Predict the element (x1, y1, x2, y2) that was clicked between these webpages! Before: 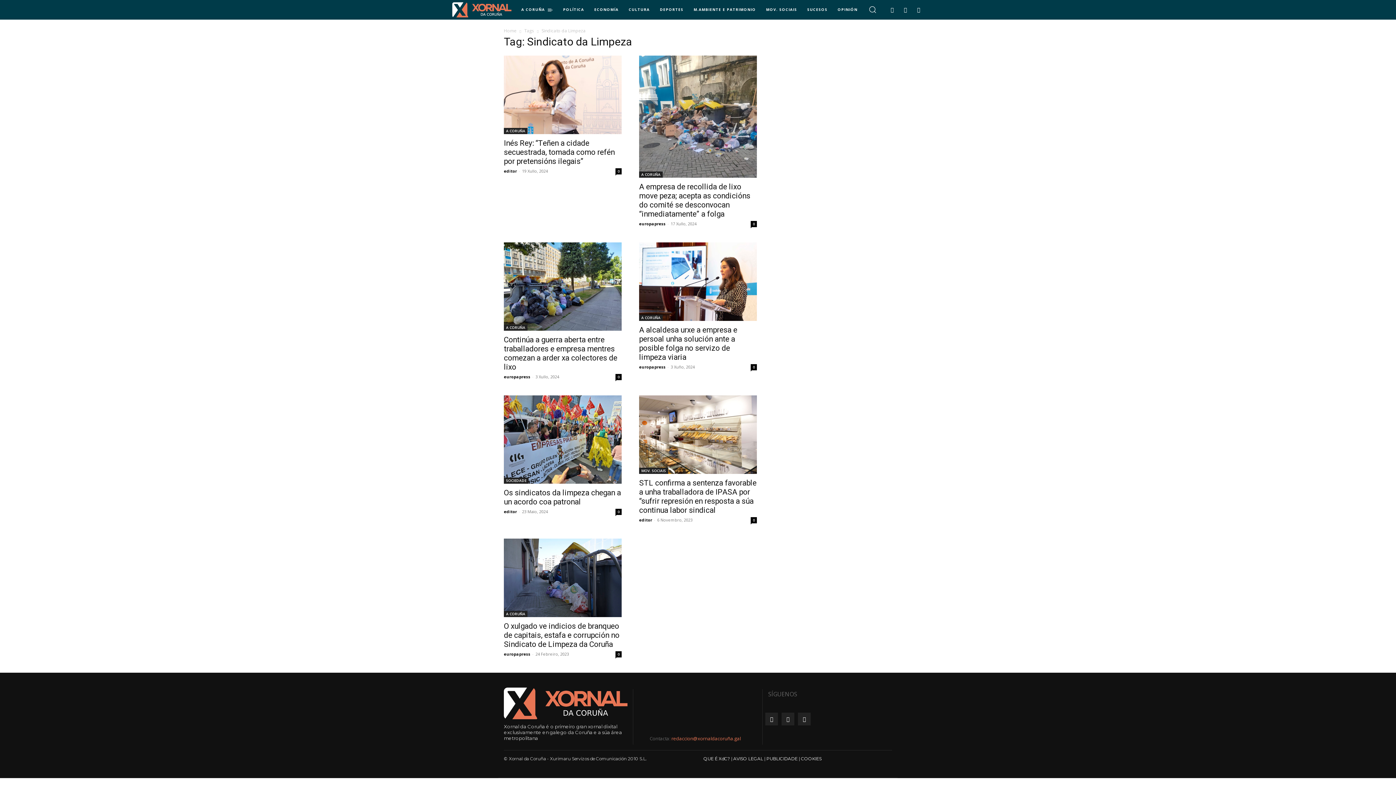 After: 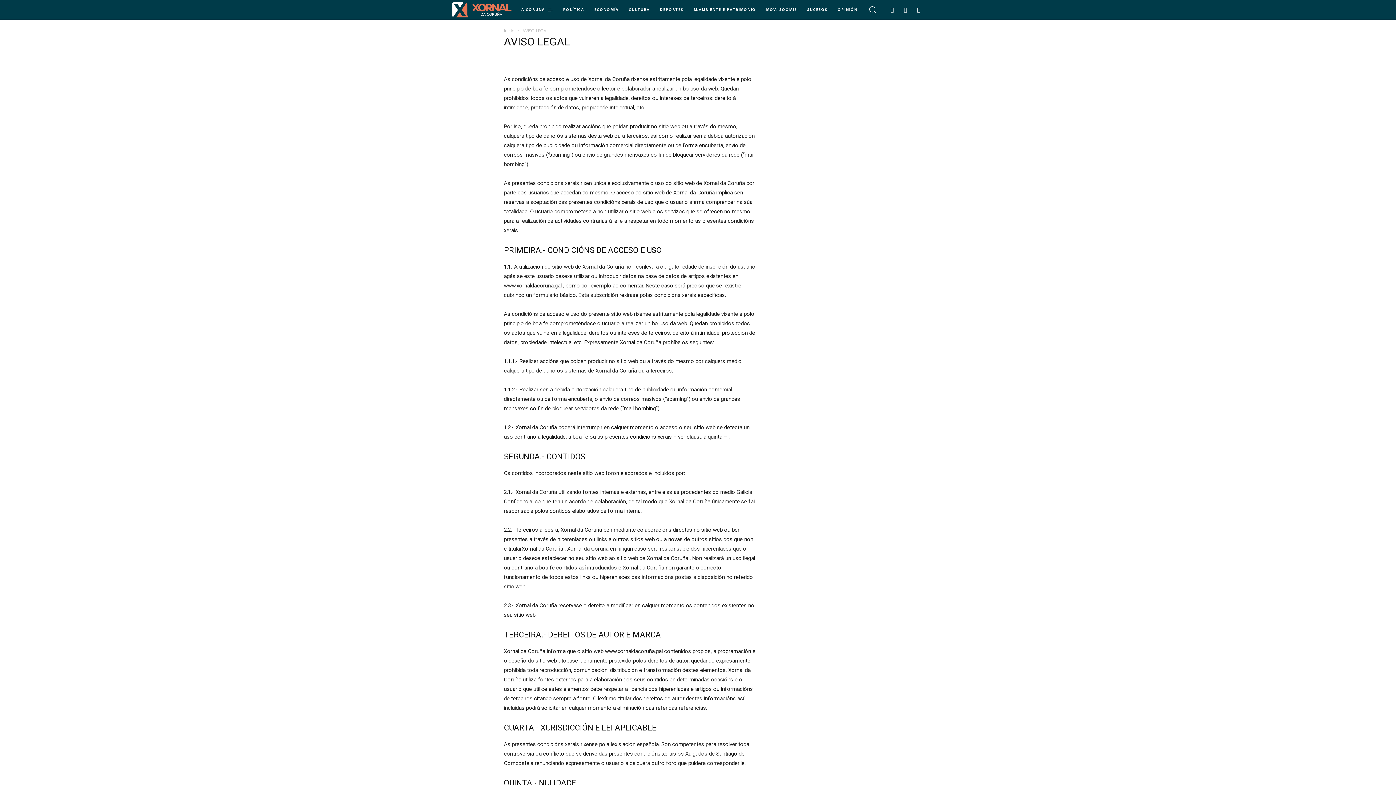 Action: bbox: (733, 756, 763, 761) label: AVISO LEGAL